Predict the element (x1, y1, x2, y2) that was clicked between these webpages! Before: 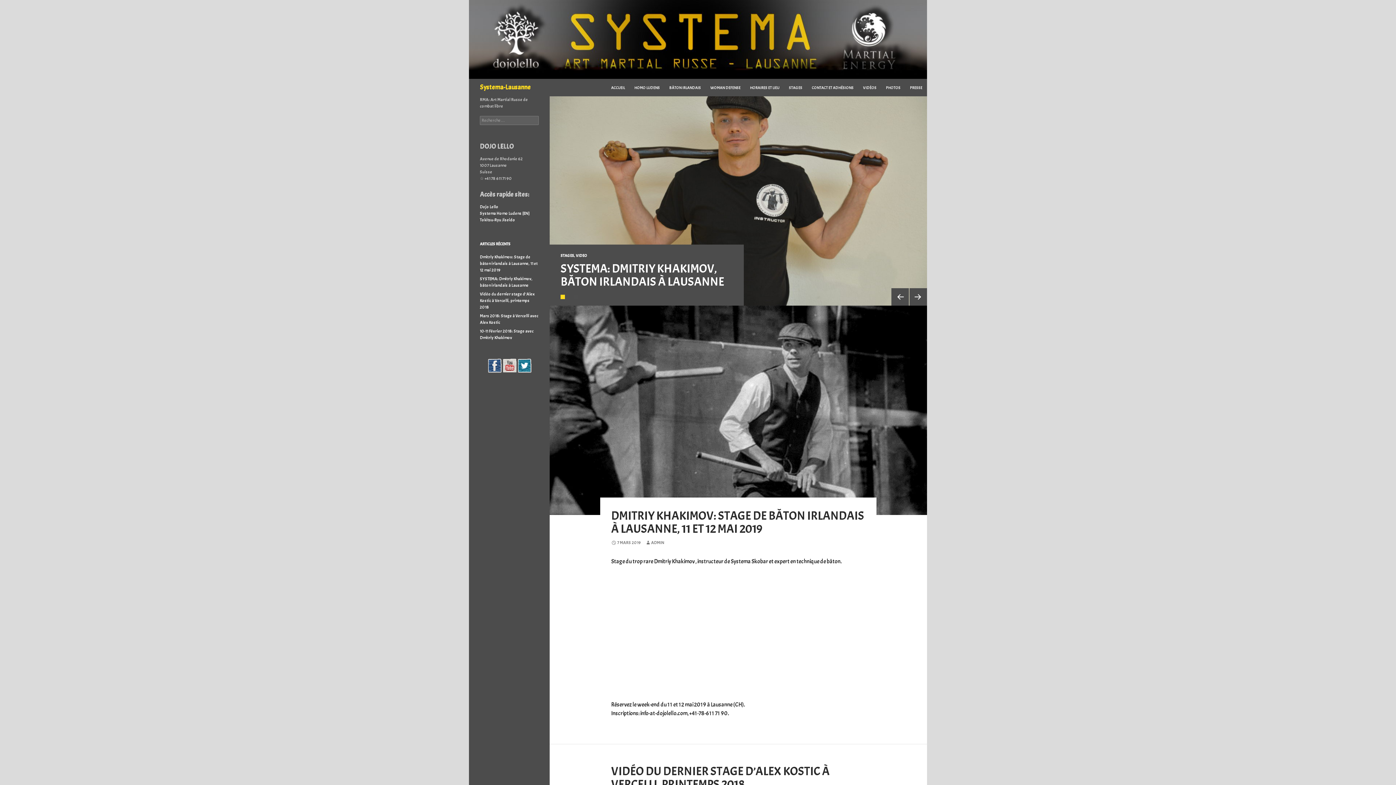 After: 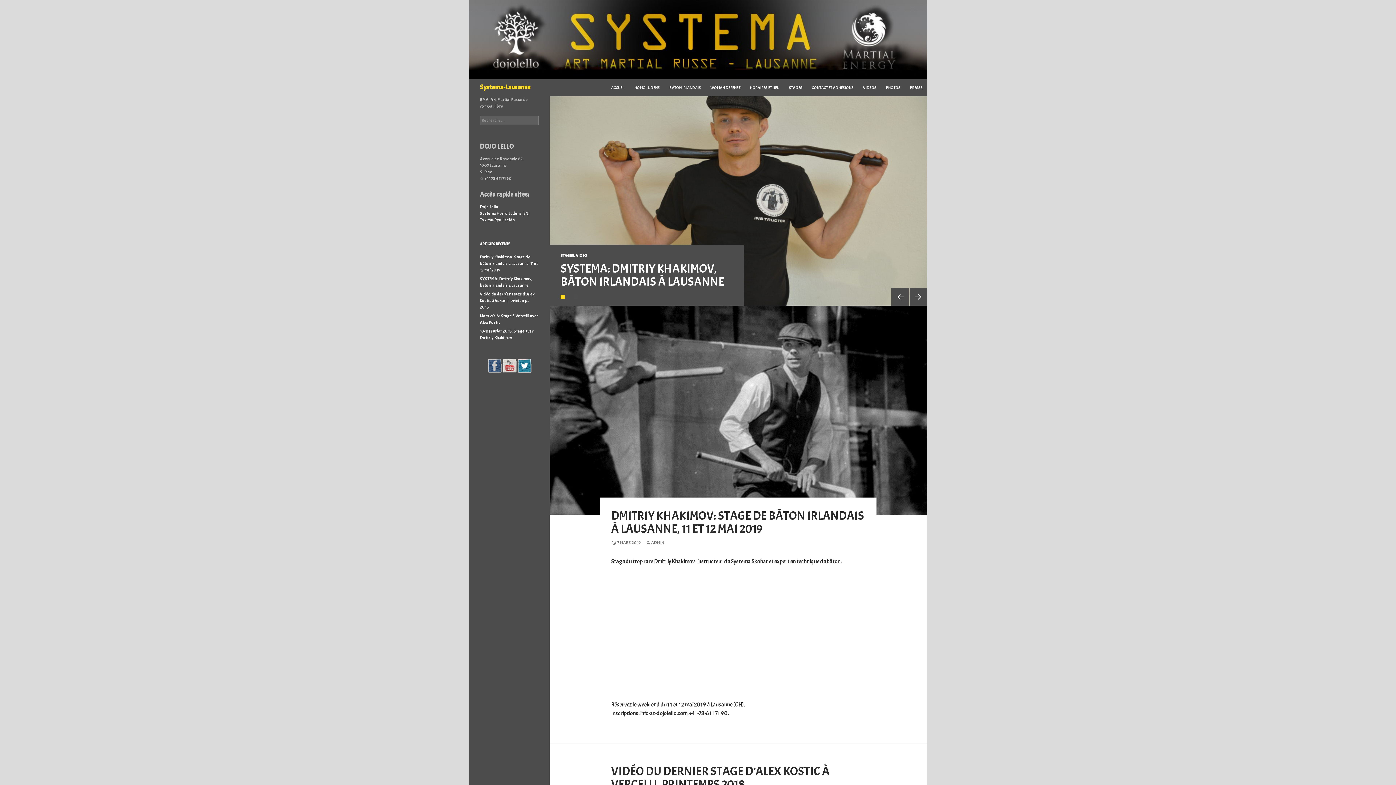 Action: bbox: (487, 361, 502, 367)